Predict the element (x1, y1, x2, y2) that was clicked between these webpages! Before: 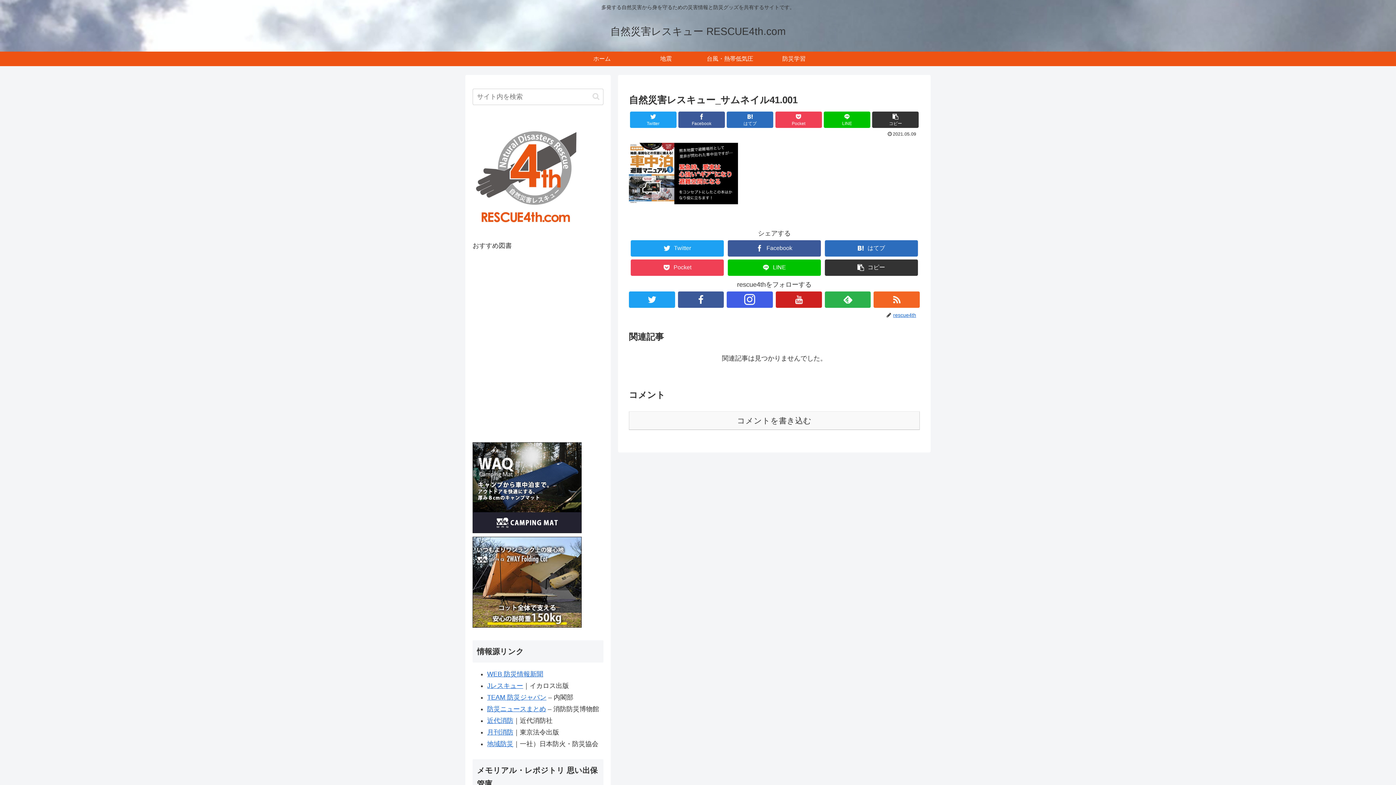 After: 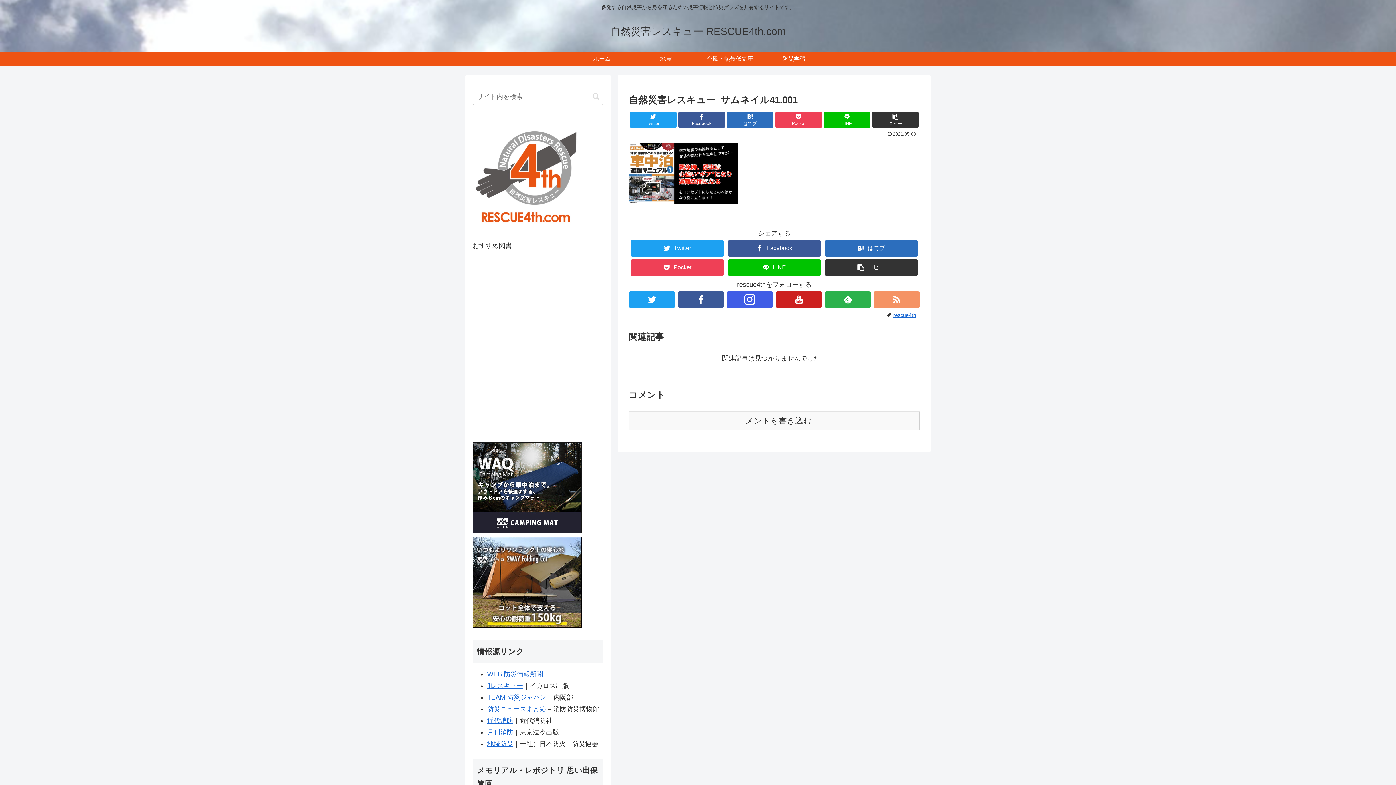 Action: bbox: (873, 291, 920, 307) label: RSSで更新情報を購読